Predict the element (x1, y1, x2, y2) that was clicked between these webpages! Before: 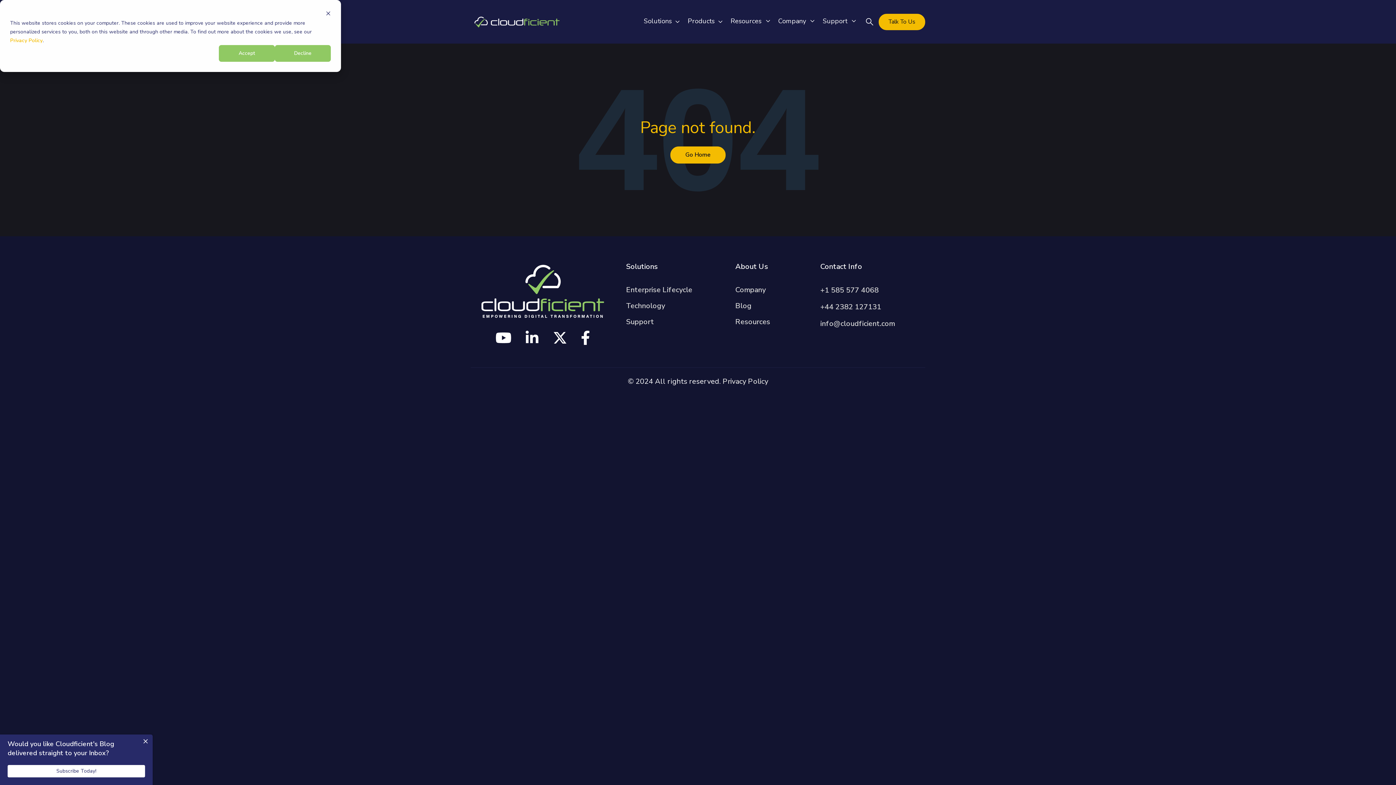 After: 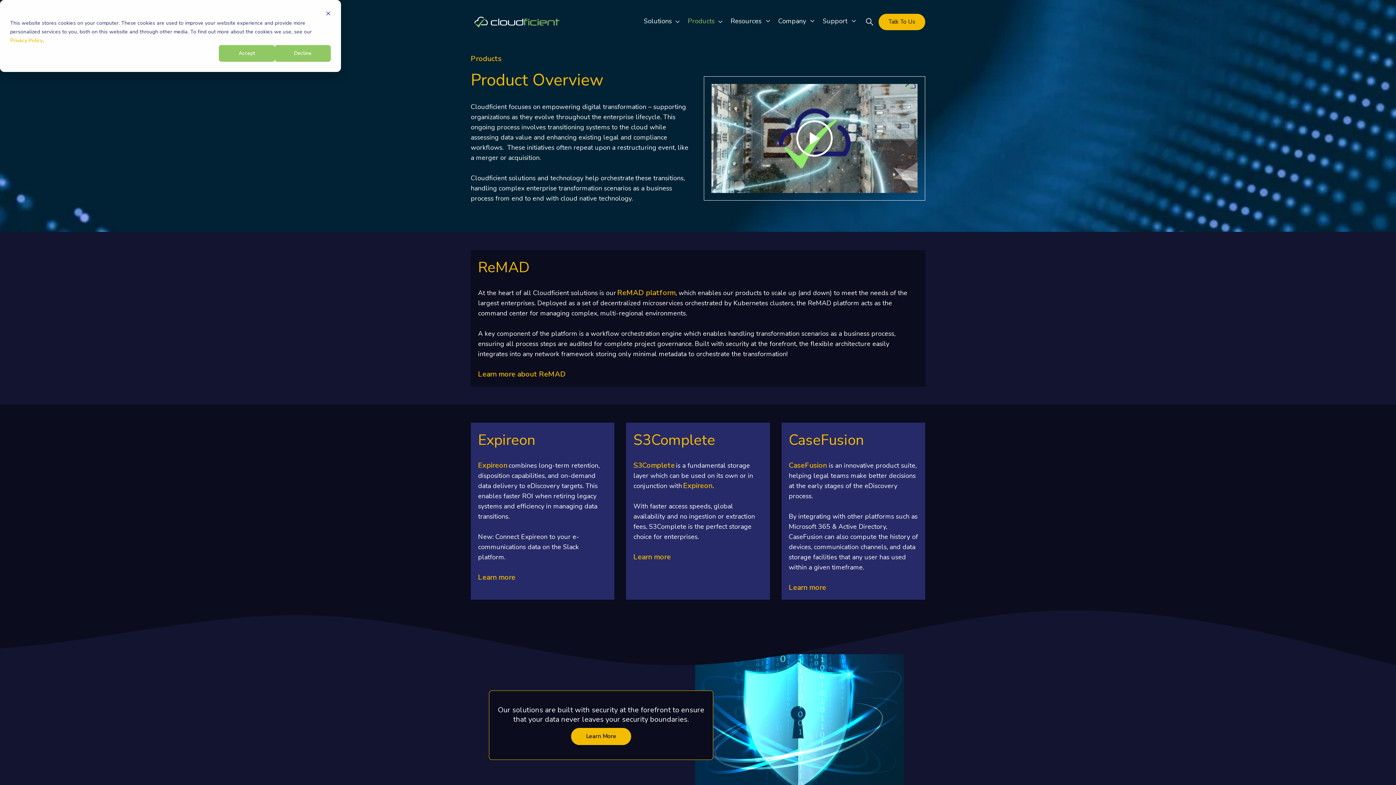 Action: bbox: (684, 9, 727, 34) label: Products